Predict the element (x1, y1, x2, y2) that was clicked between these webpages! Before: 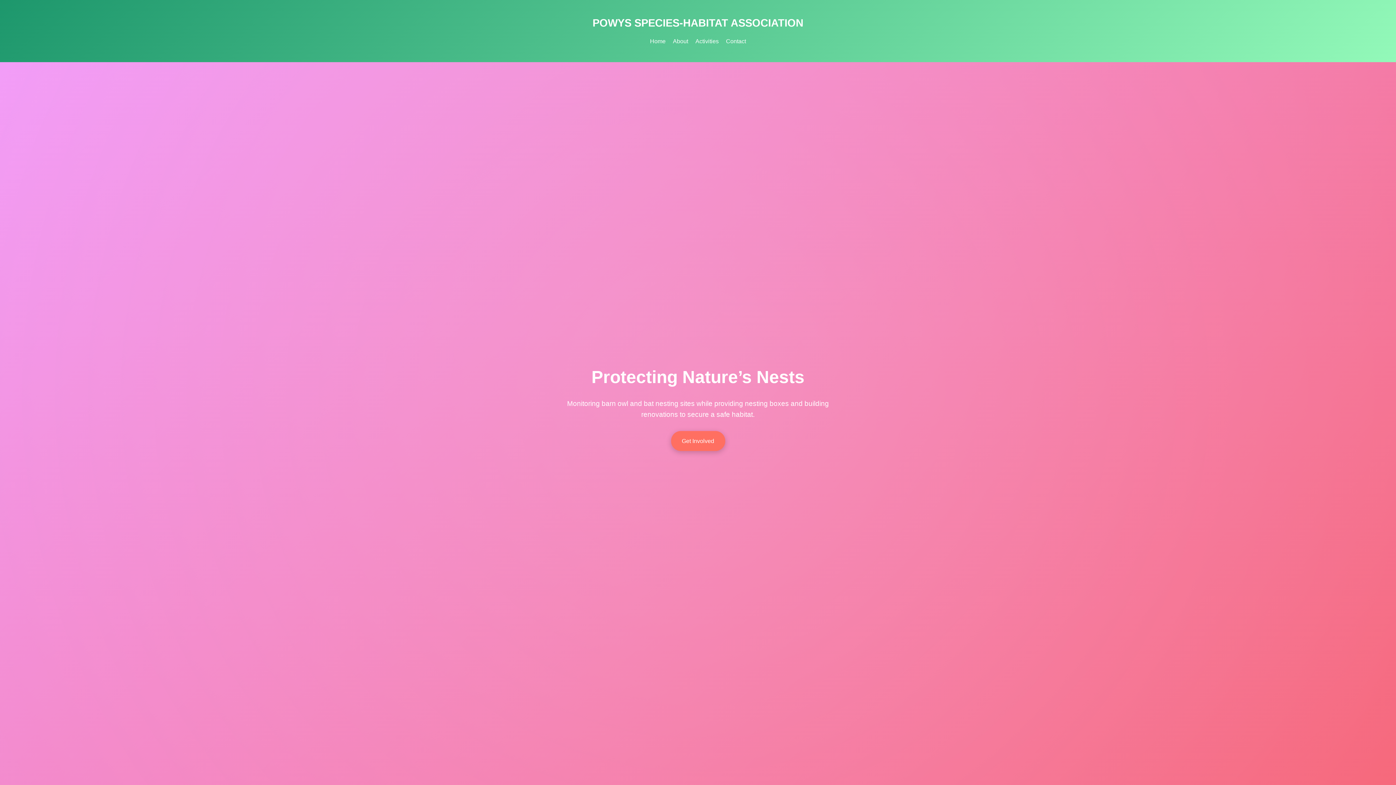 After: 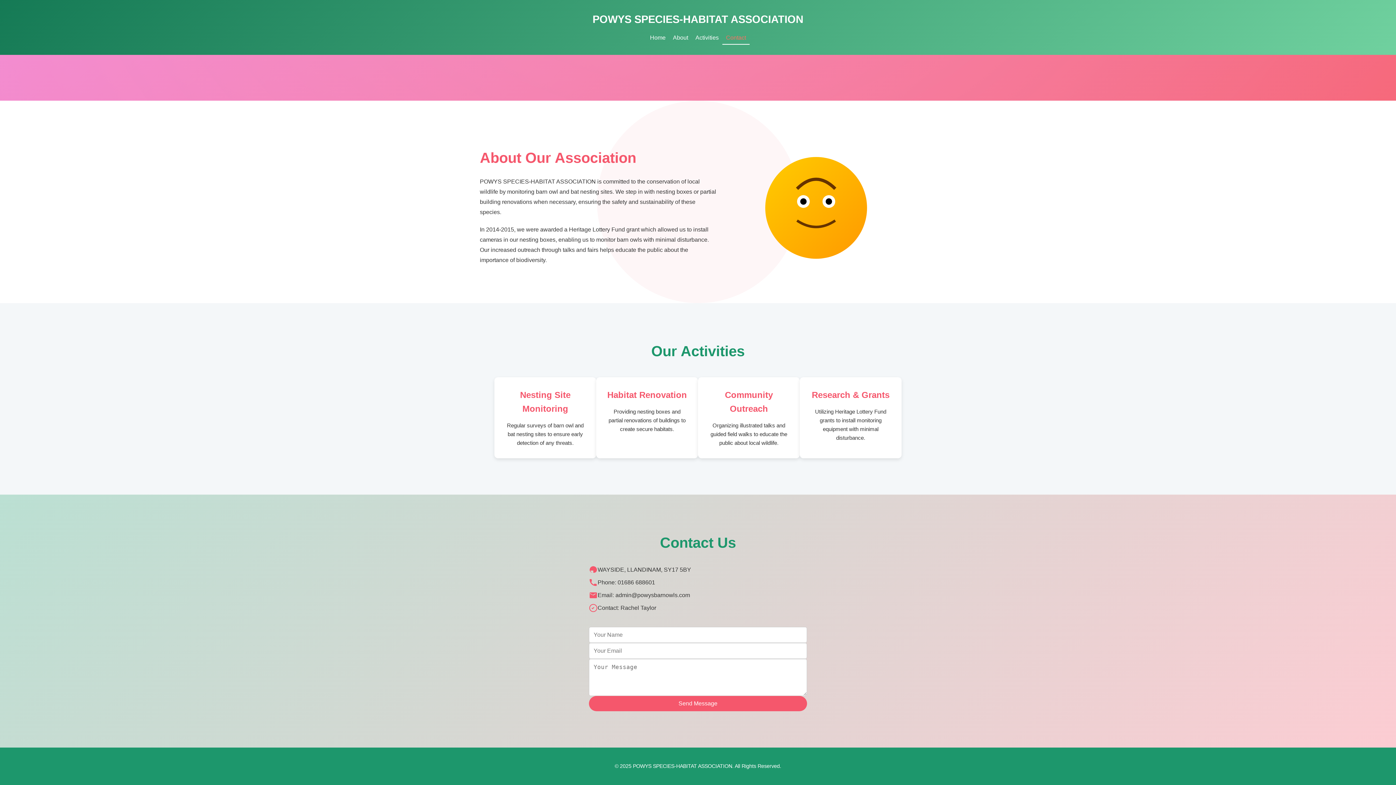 Action: label: Contact bbox: (722, 34, 749, 47)